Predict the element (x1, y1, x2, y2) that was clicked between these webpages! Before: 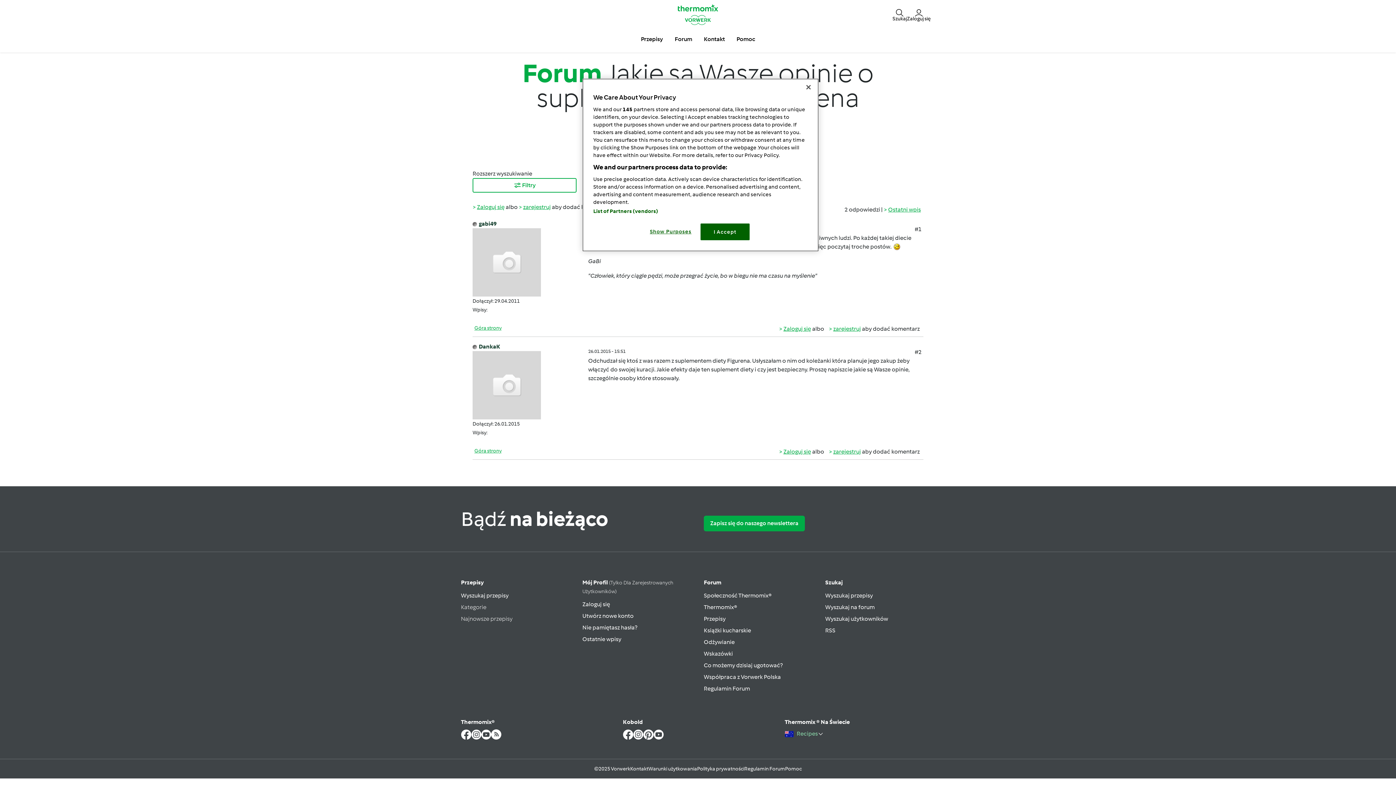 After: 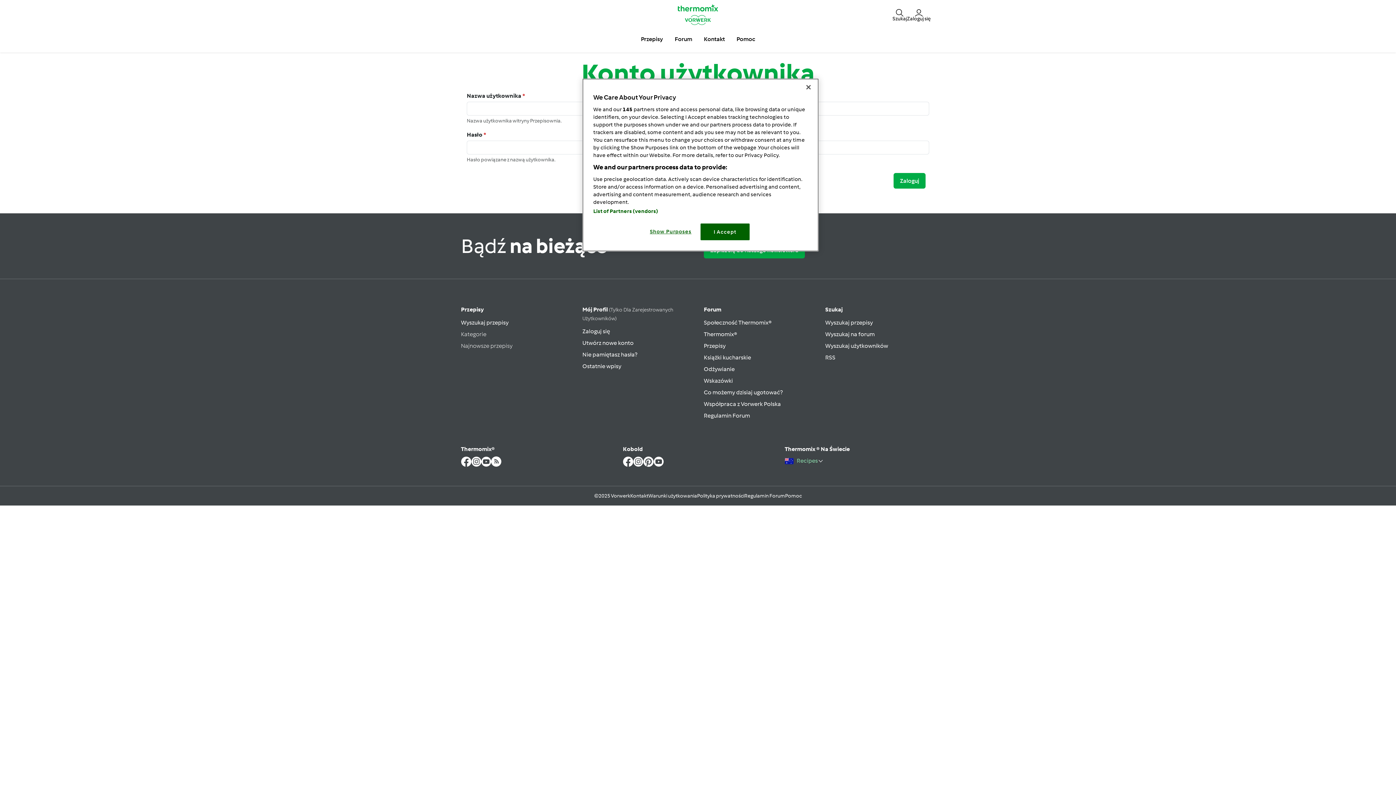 Action: label: Zaloguj się bbox: (779, 325, 811, 332)